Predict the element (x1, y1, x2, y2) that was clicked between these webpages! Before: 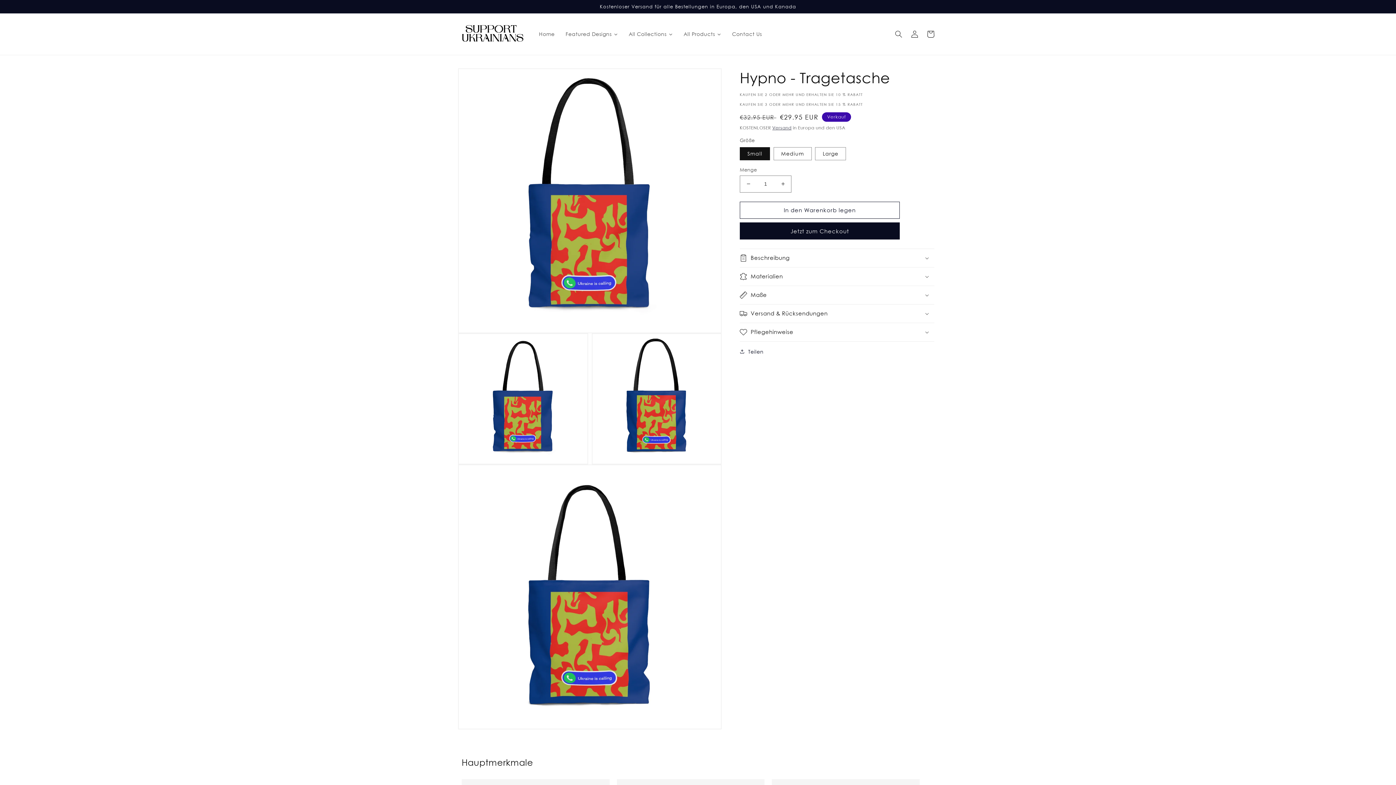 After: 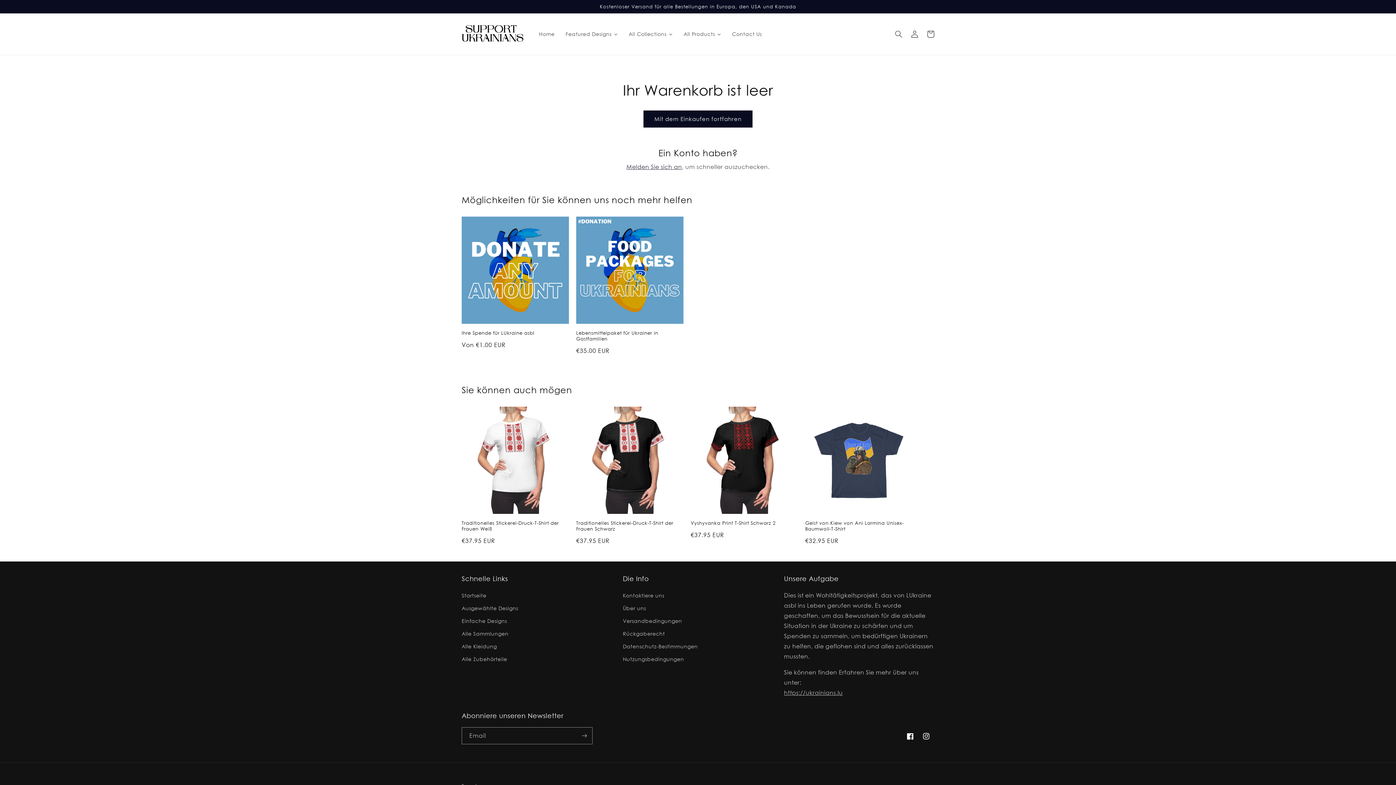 Action: label: Wagen bbox: (922, 26, 938, 42)